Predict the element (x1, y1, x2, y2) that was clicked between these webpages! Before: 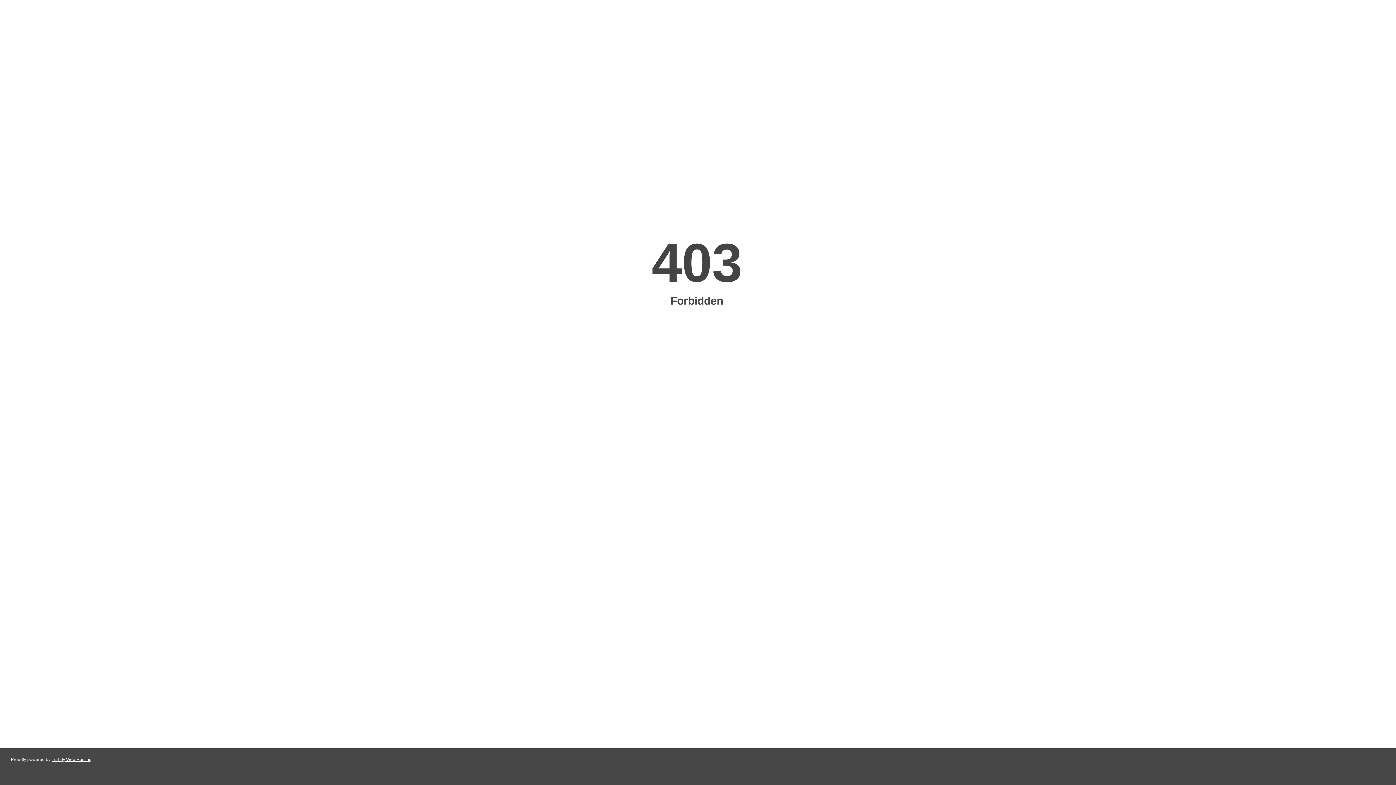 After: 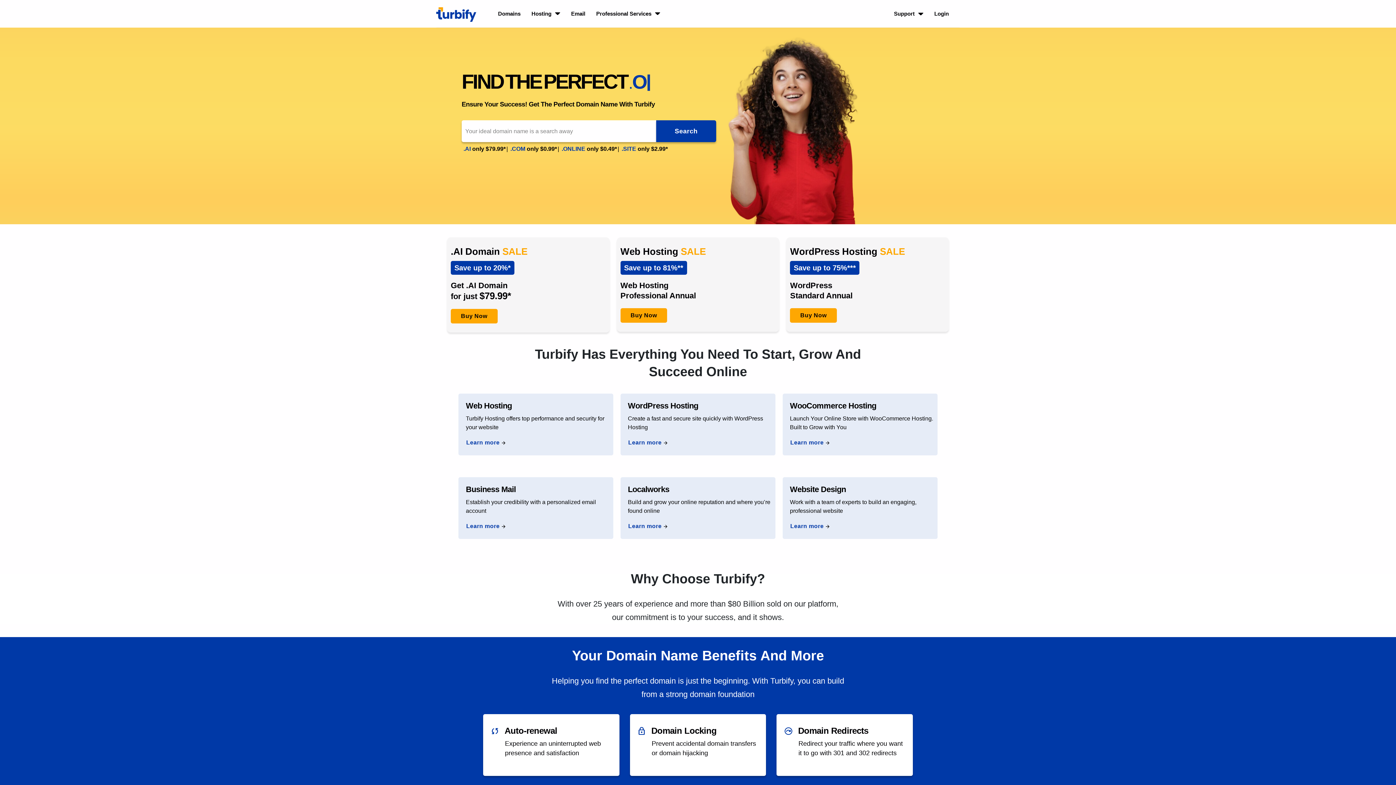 Action: label: Turbify Web Hosting bbox: (51, 757, 91, 762)